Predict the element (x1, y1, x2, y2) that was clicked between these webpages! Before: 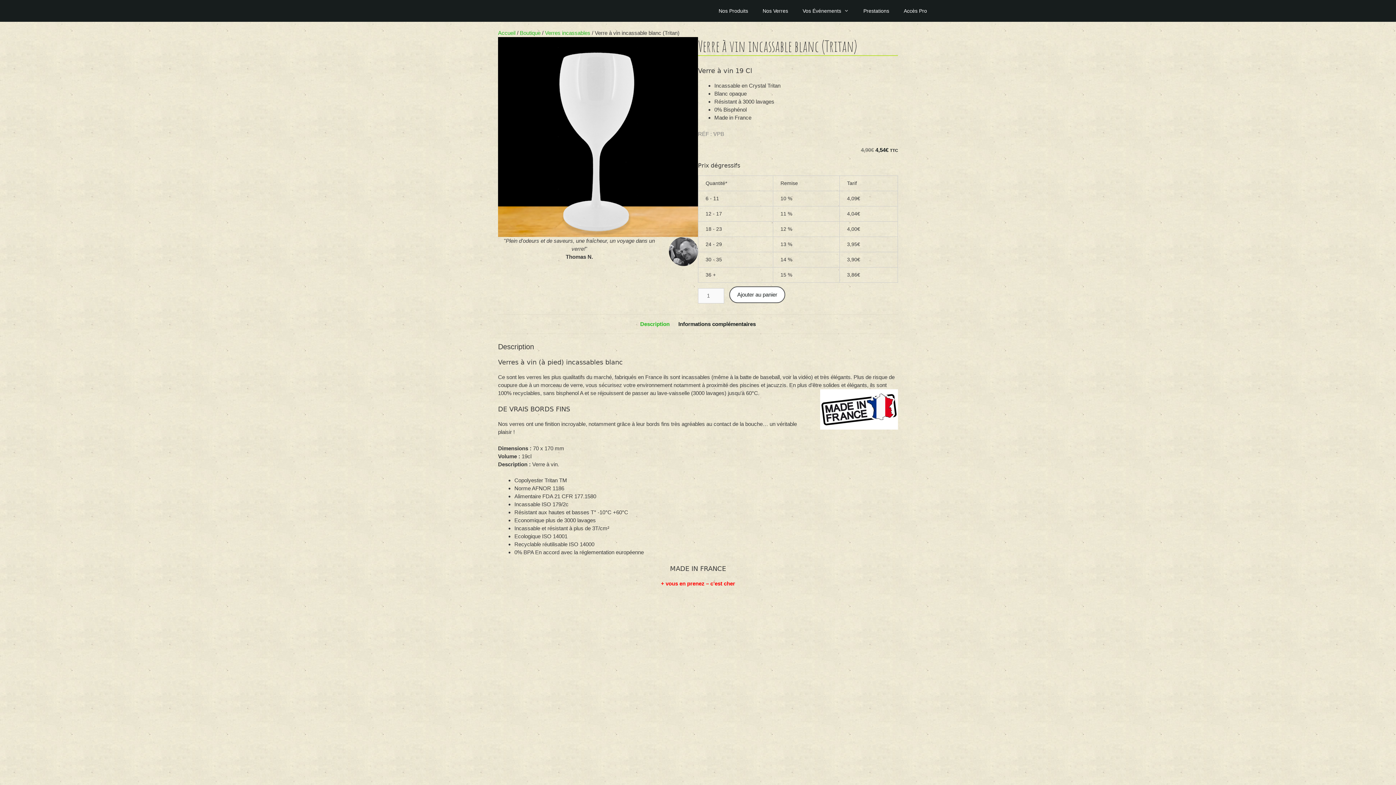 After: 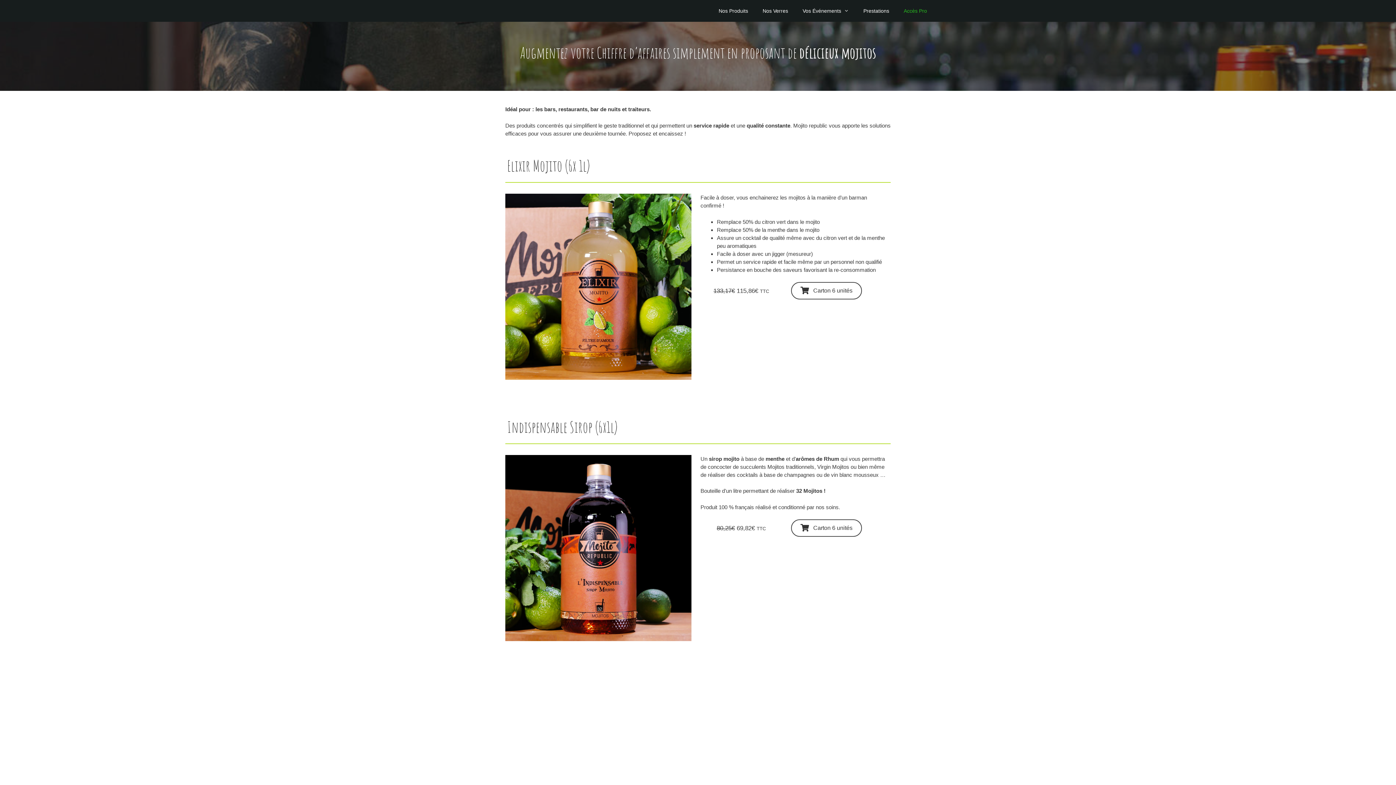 Action: bbox: (896, 0, 934, 21) label: Accès Pro